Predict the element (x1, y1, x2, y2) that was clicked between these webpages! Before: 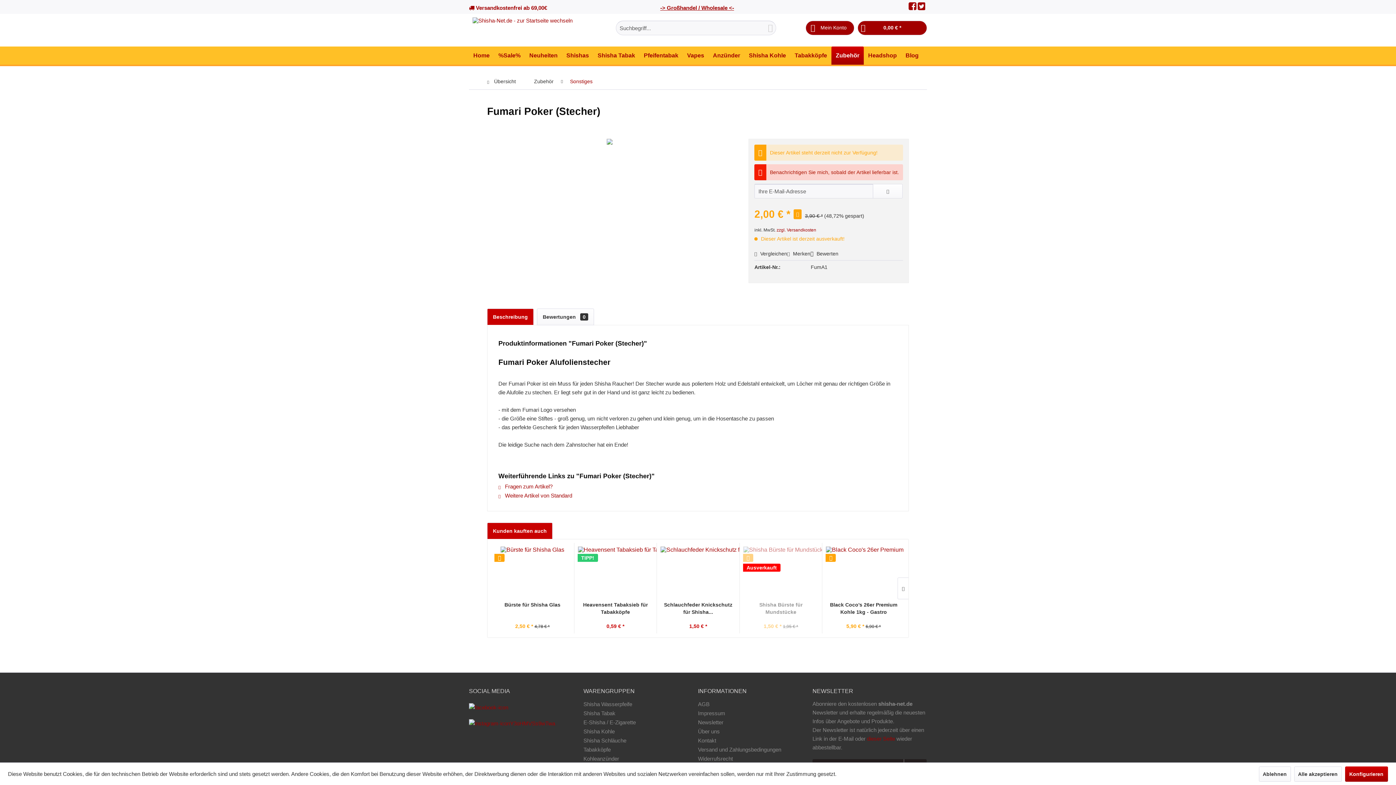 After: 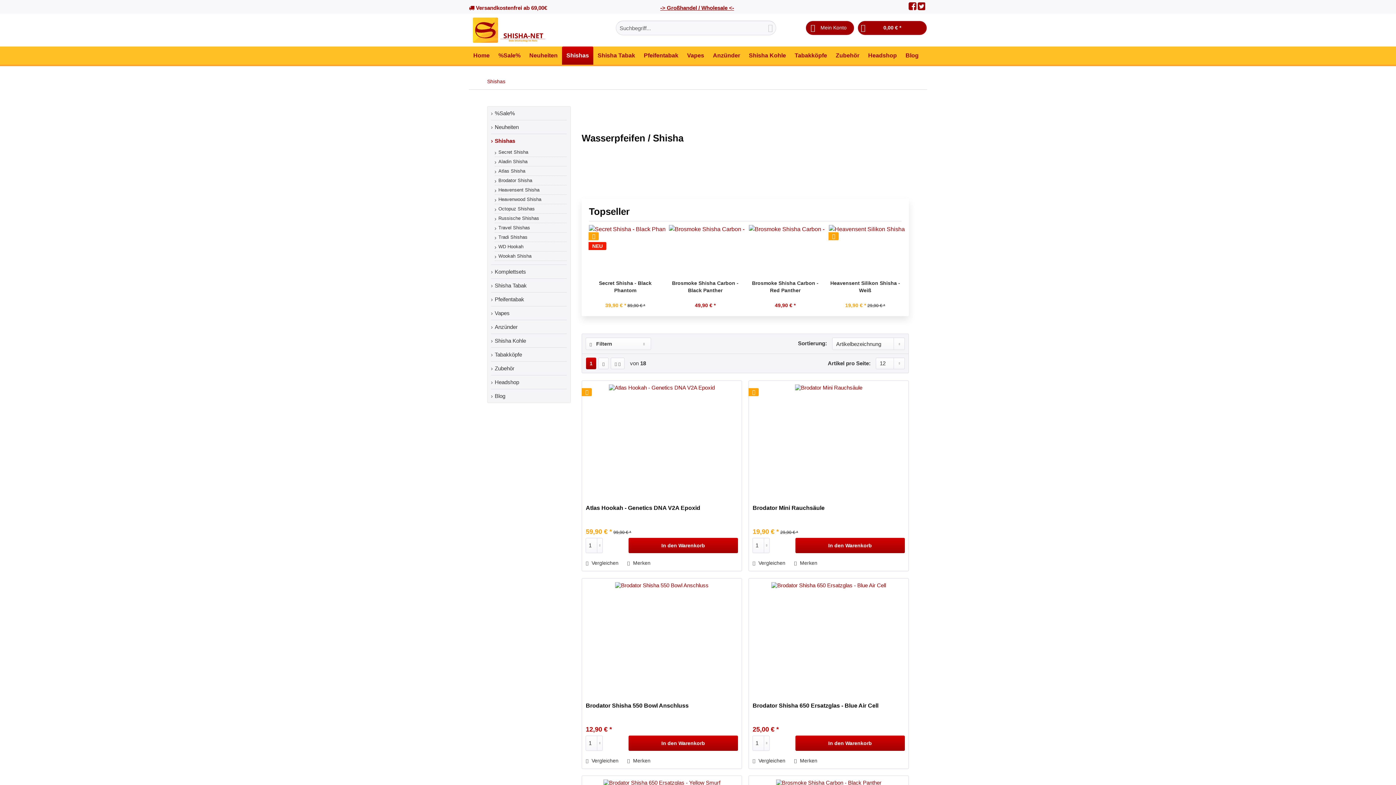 Action: label: Shishas bbox: (562, 46, 593, 64)